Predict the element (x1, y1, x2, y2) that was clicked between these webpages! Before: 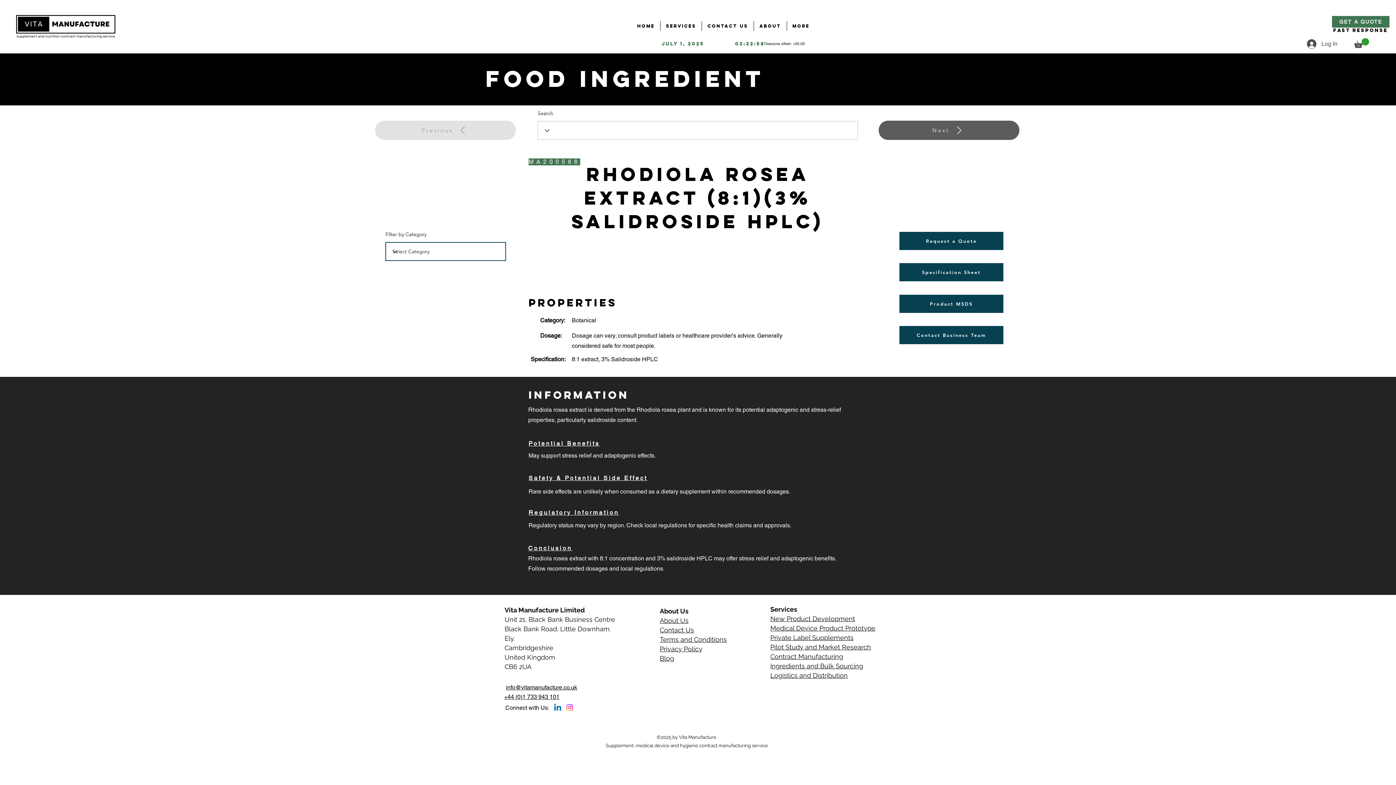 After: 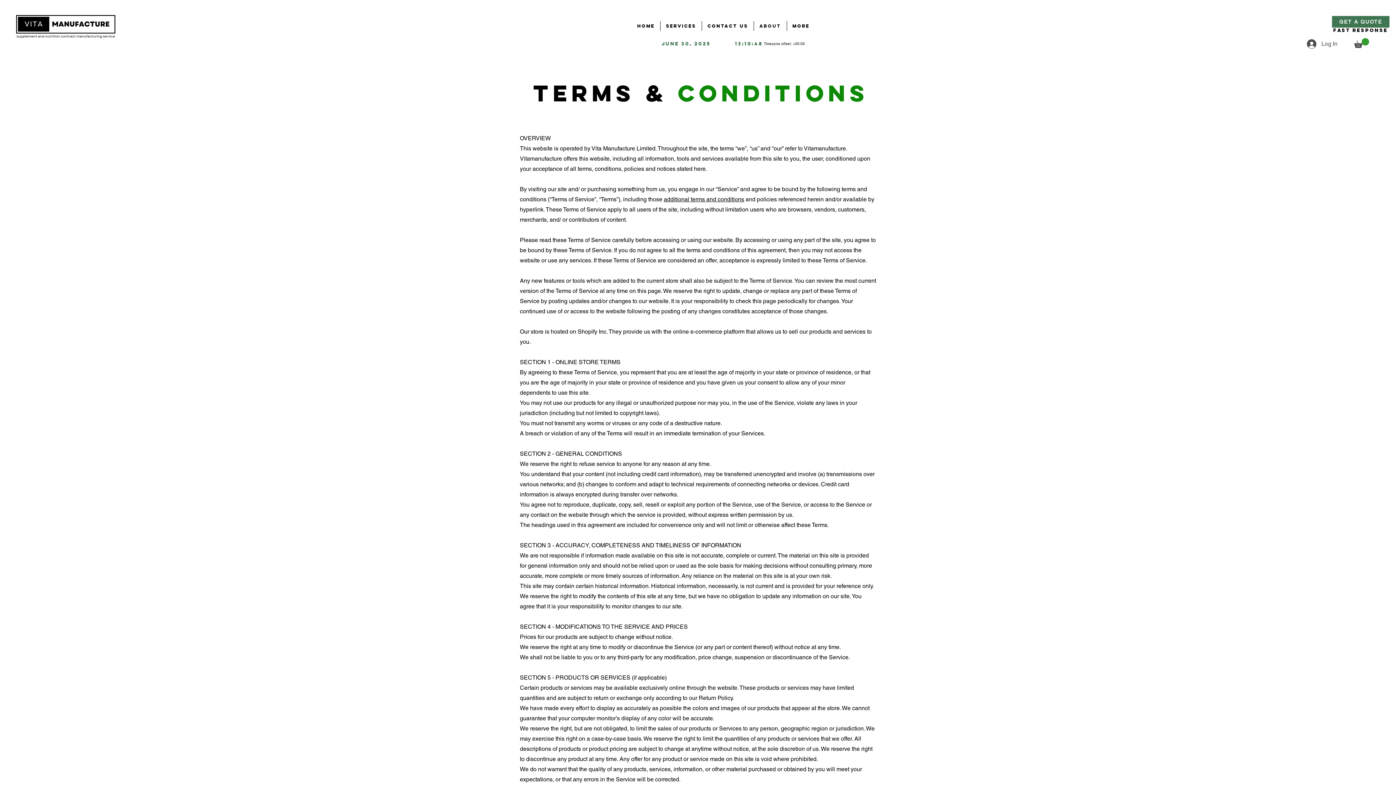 Action: label: Terms and Conditions bbox: (660, 634, 726, 644)